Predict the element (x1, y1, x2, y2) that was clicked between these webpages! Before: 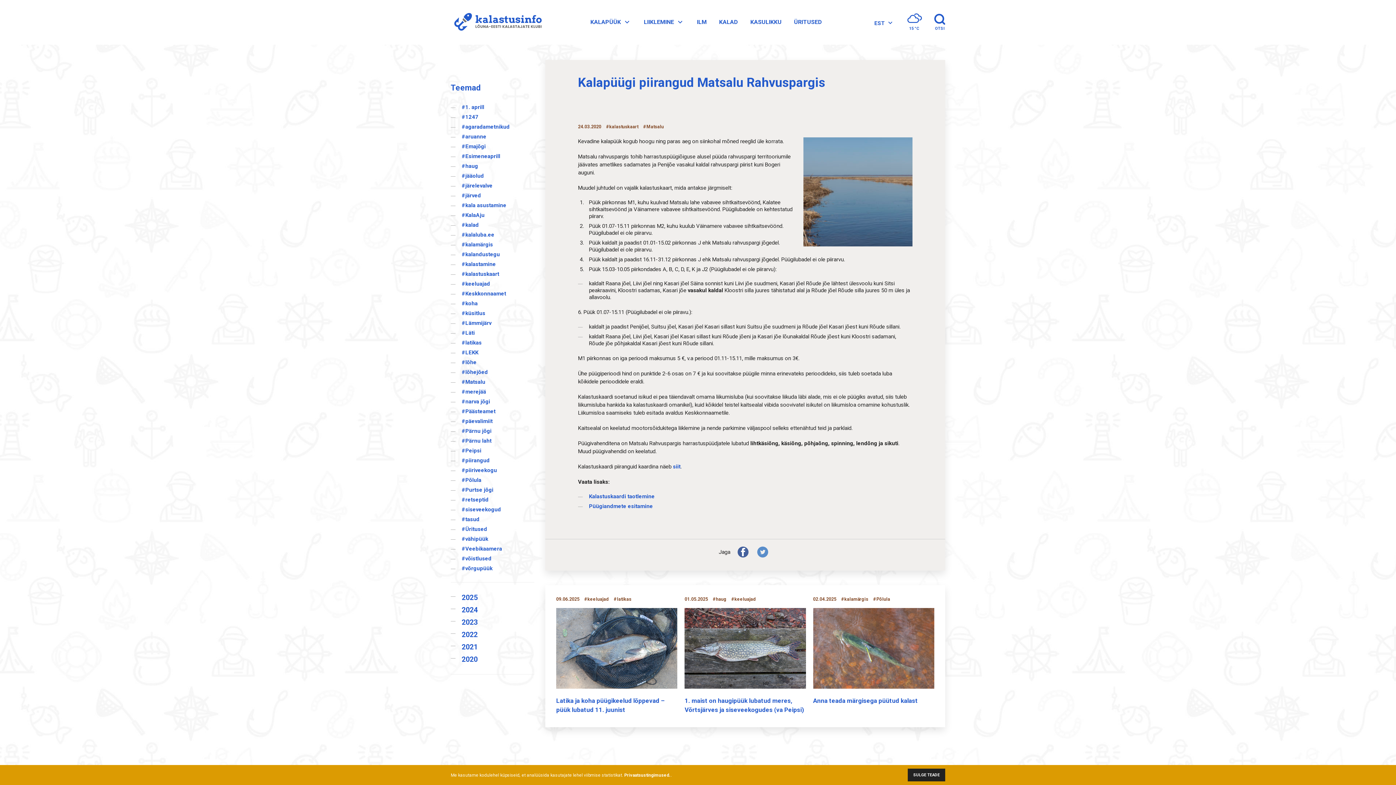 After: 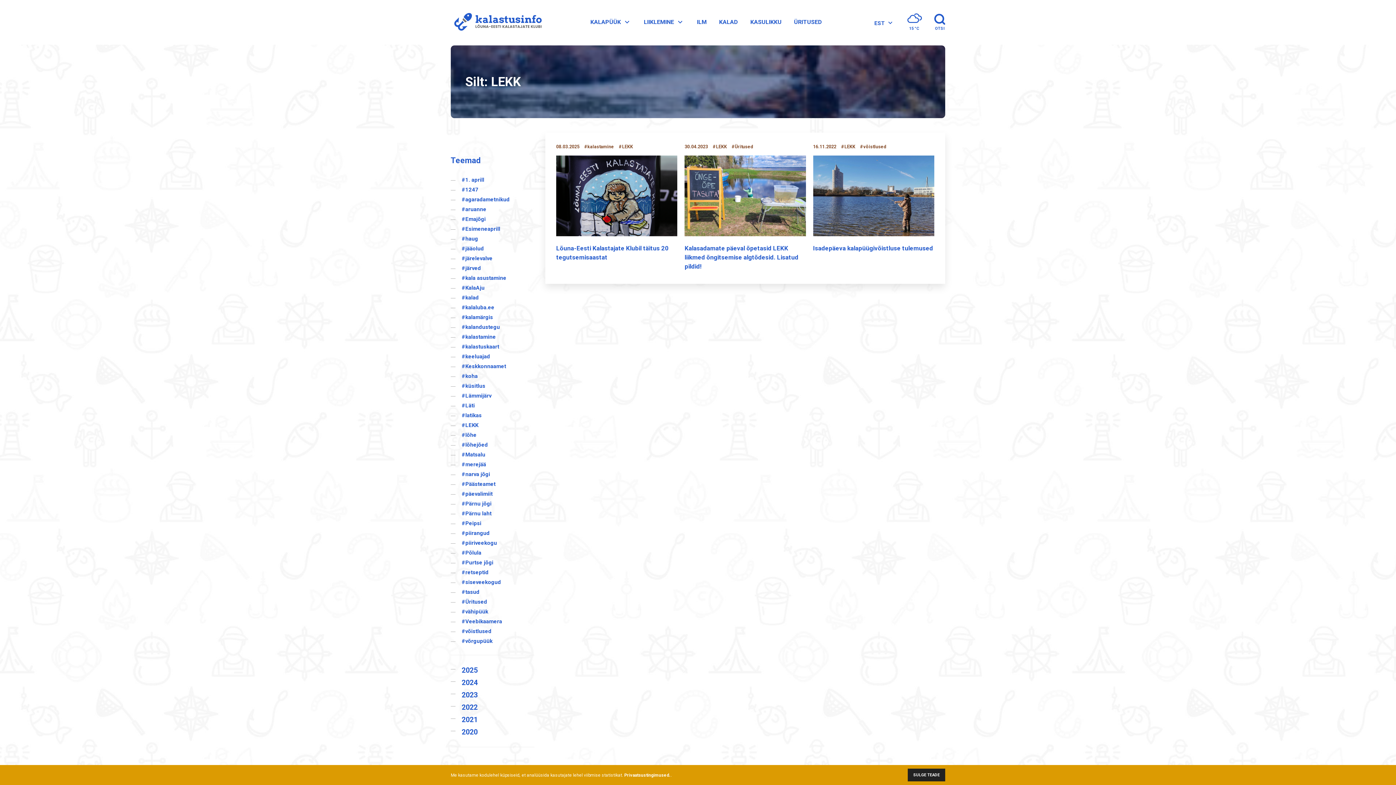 Action: label: #LEKK bbox: (461, 349, 478, 356)